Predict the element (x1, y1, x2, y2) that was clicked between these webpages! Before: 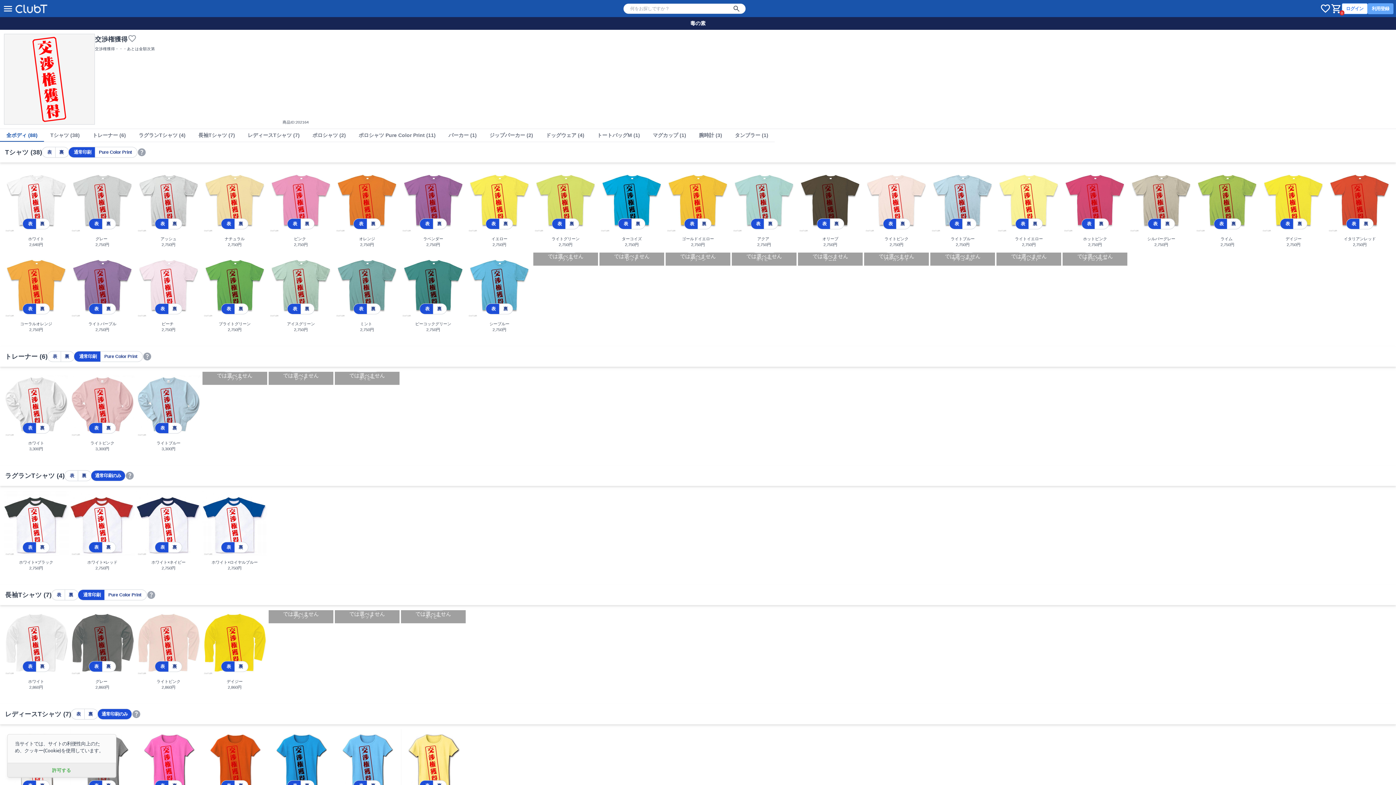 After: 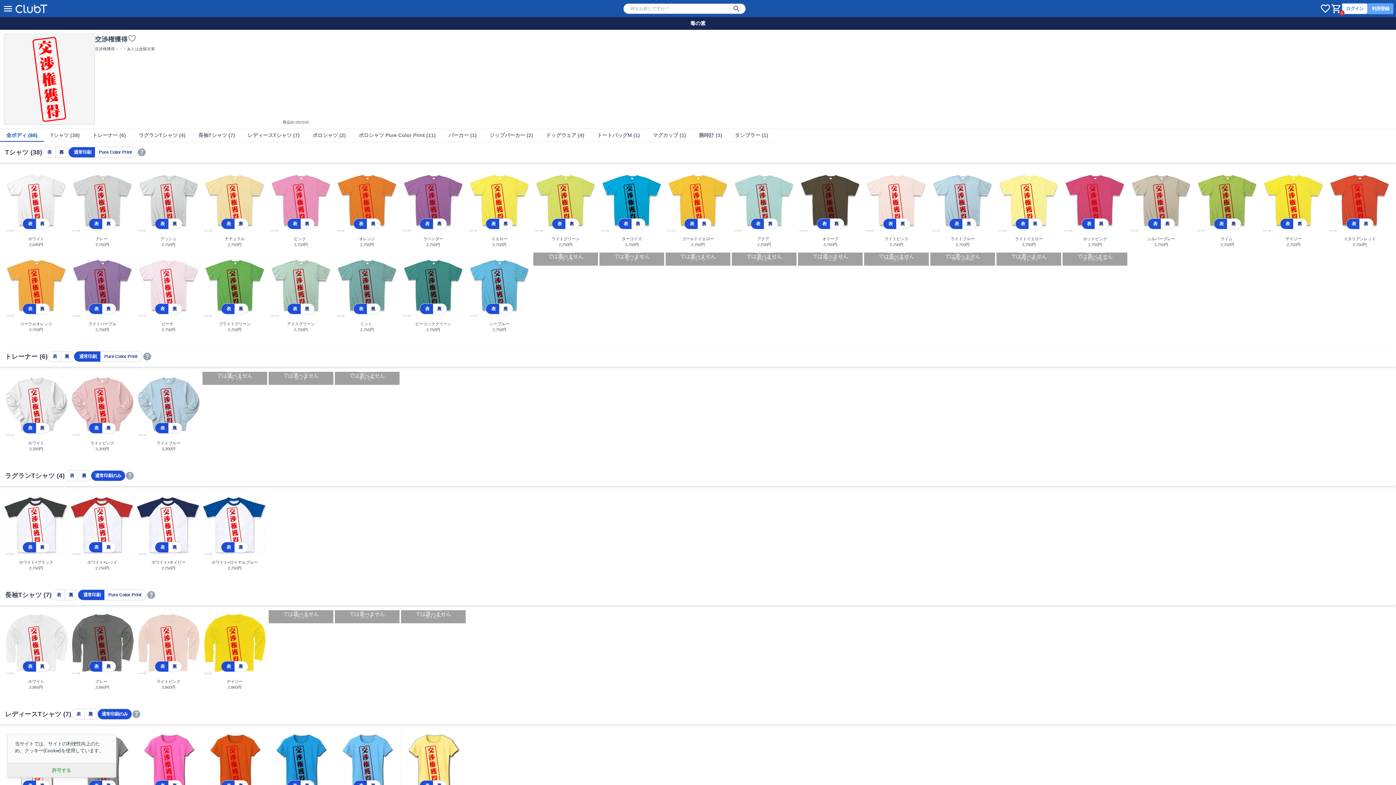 Action: label: 通常印刷
では選べません
表
裏
メトロブルー
 bbox: (1063, 252, 1127, 265)